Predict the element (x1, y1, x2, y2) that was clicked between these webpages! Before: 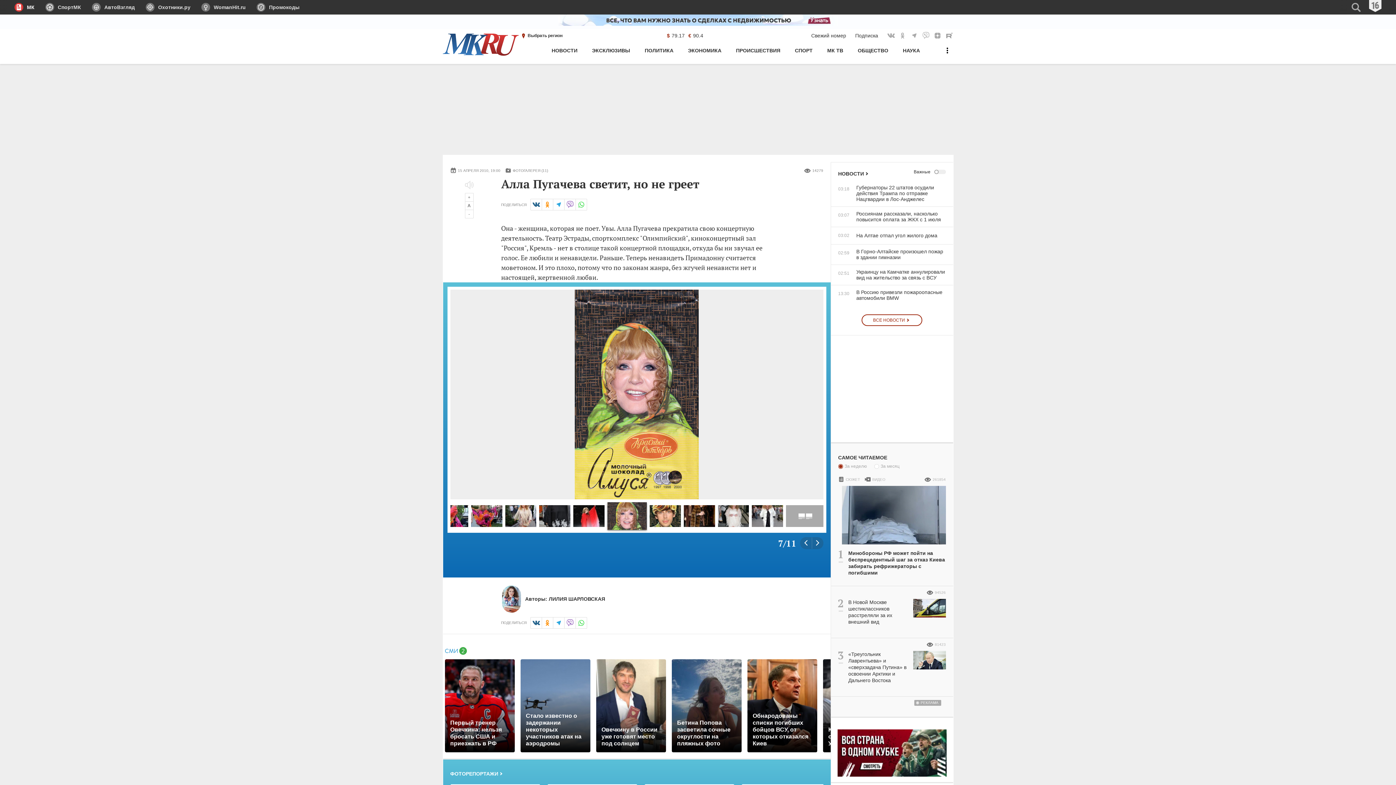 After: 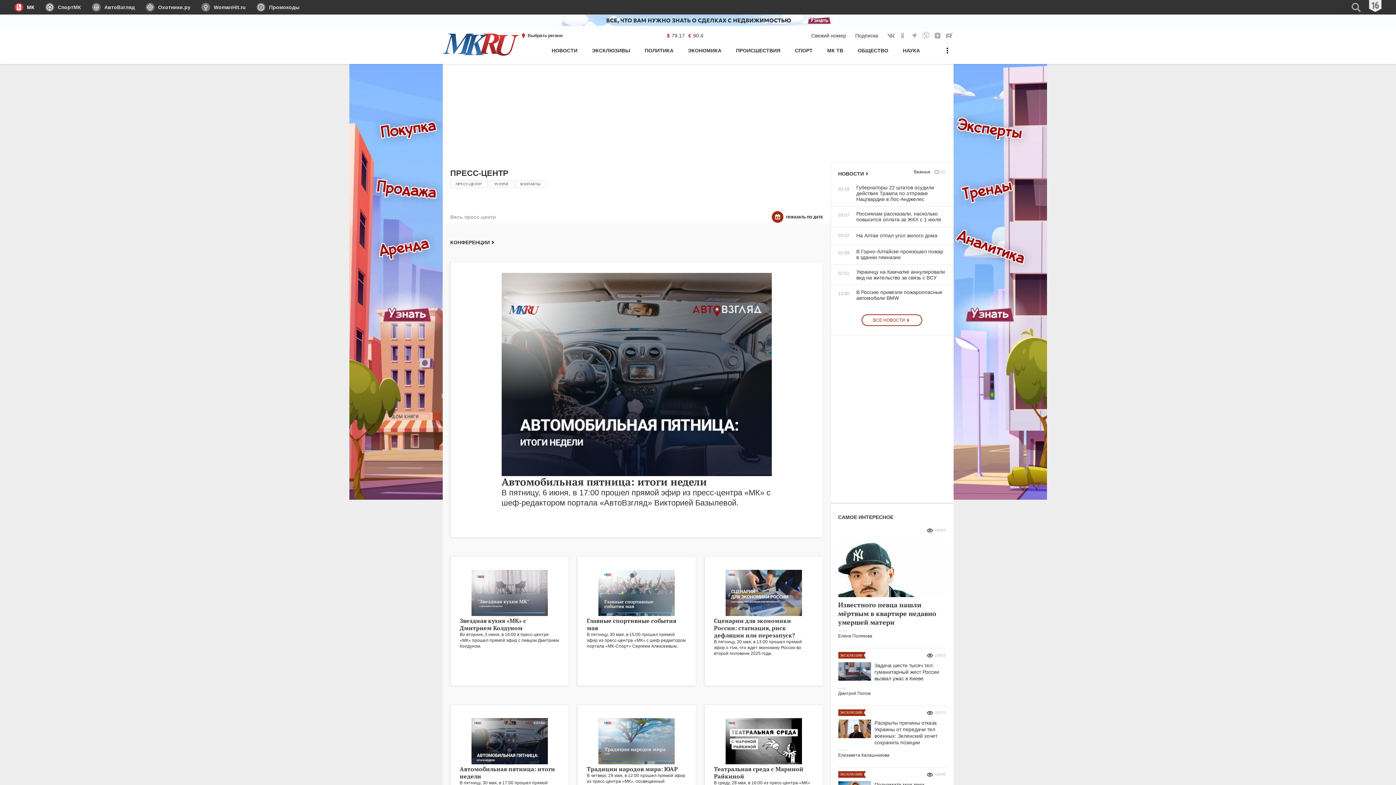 Action: label: МК ТВ bbox: (827, 44, 843, 64)